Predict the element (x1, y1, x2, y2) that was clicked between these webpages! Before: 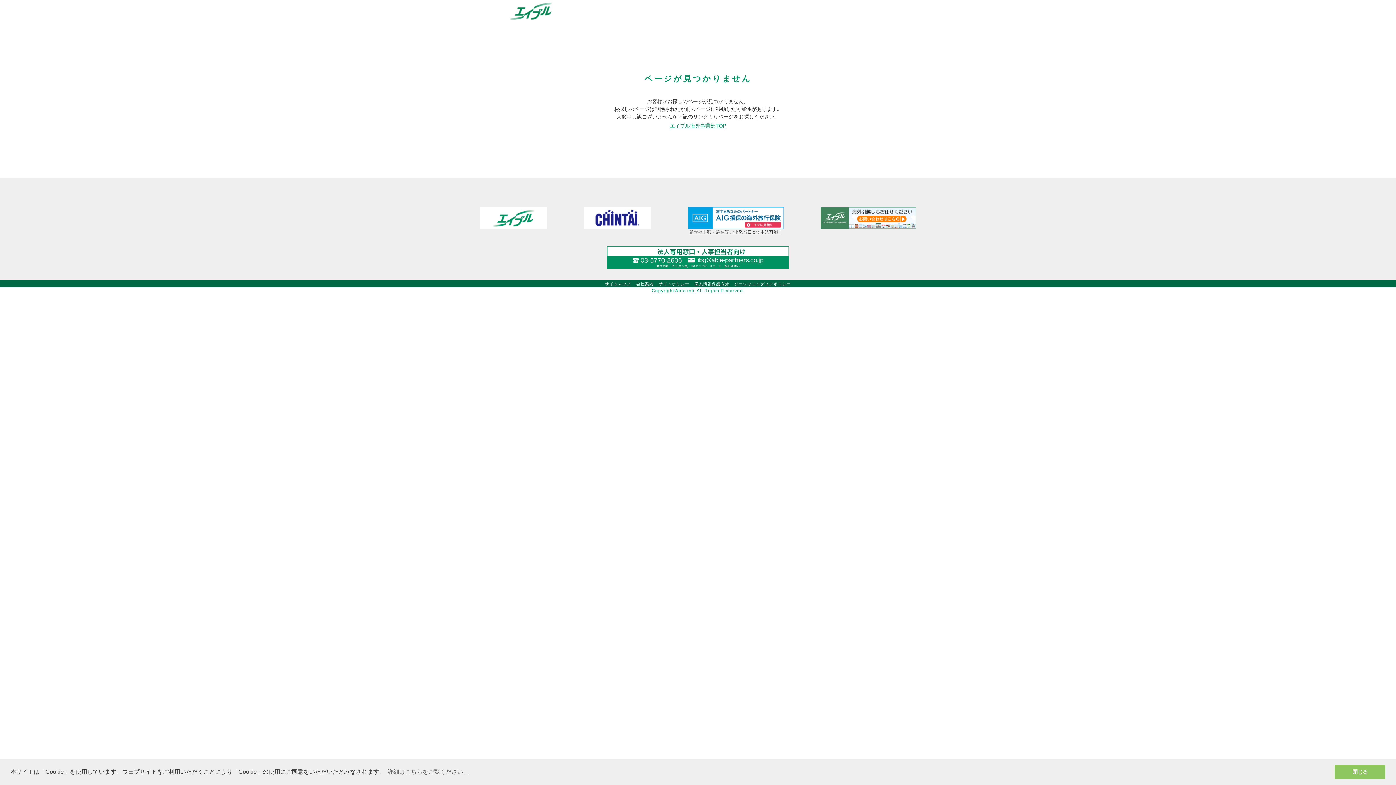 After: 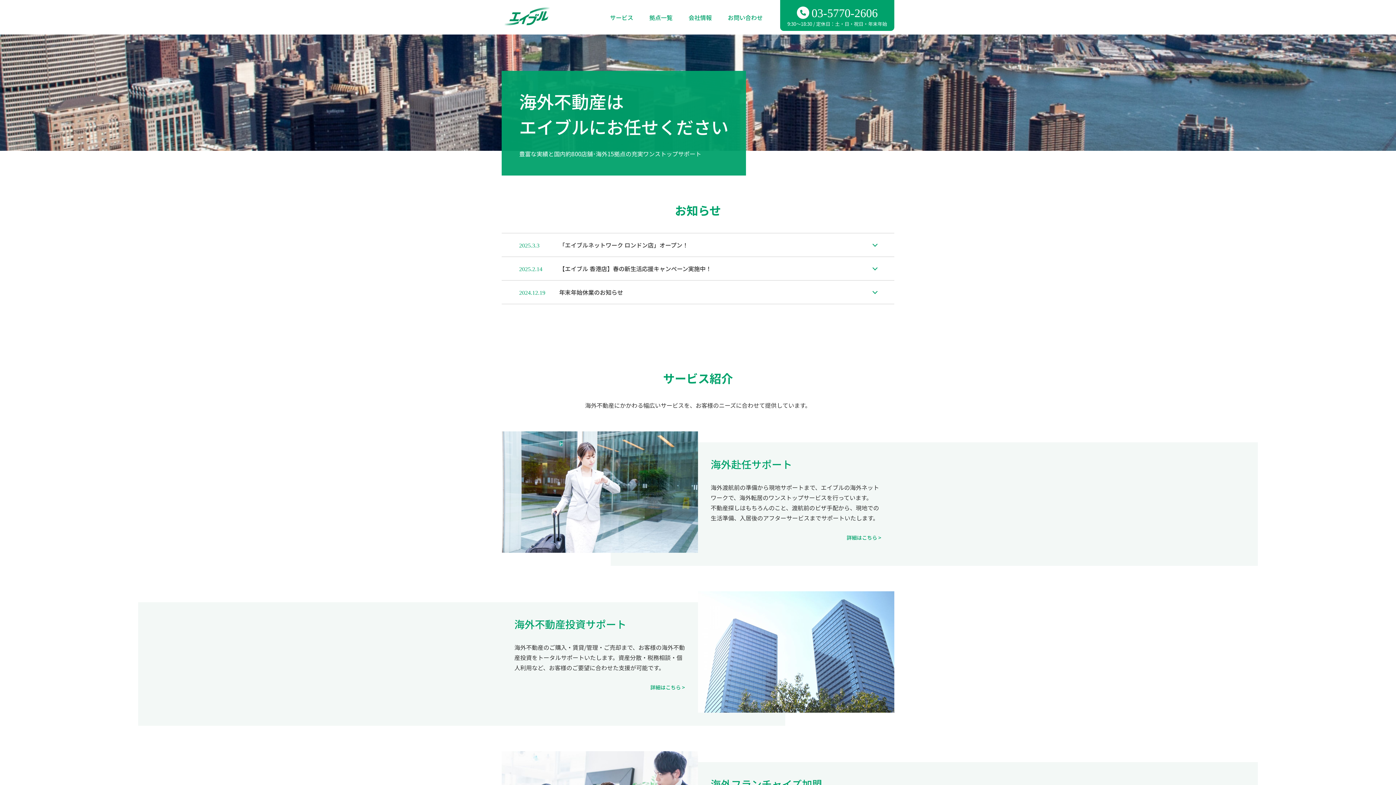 Action: bbox: (1334, 765, 1385, 779) label: dismiss cookie message